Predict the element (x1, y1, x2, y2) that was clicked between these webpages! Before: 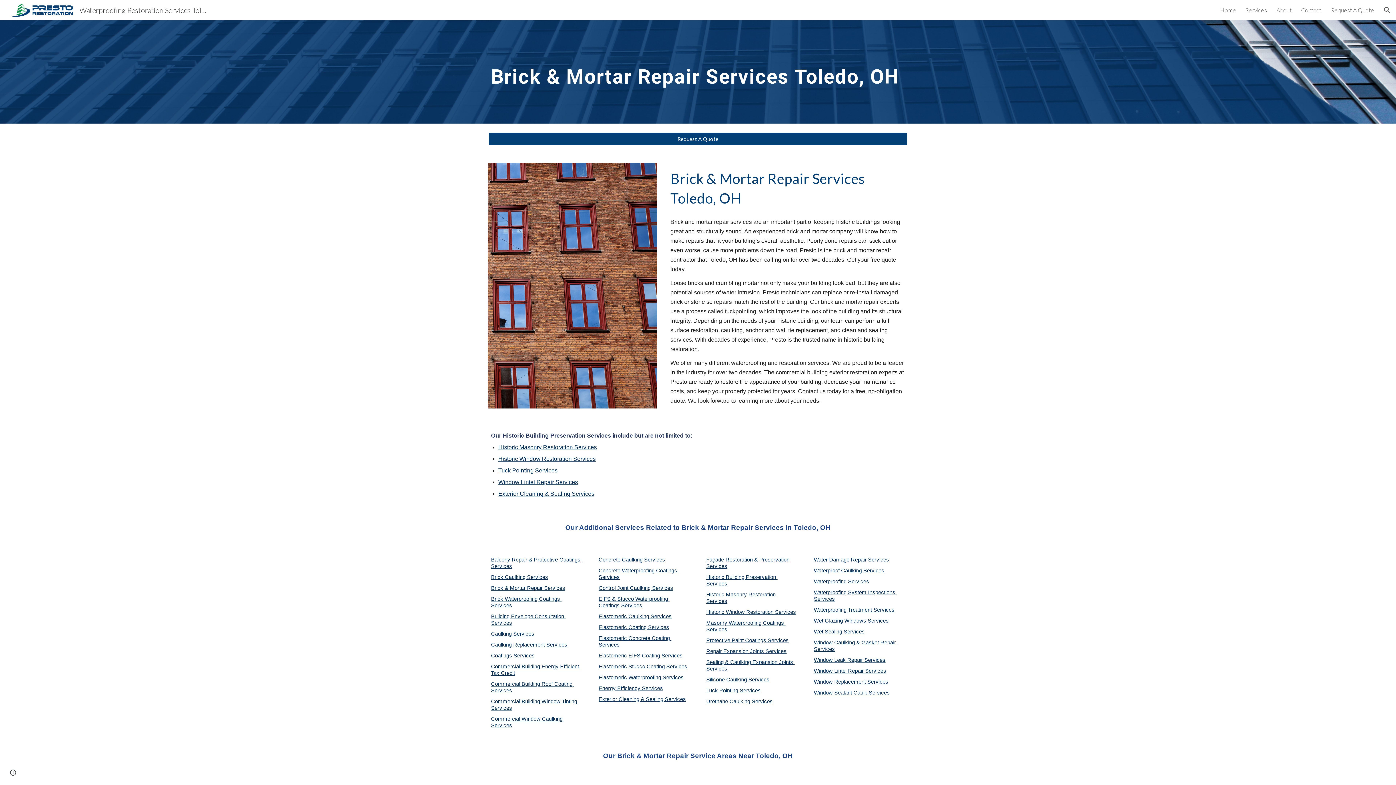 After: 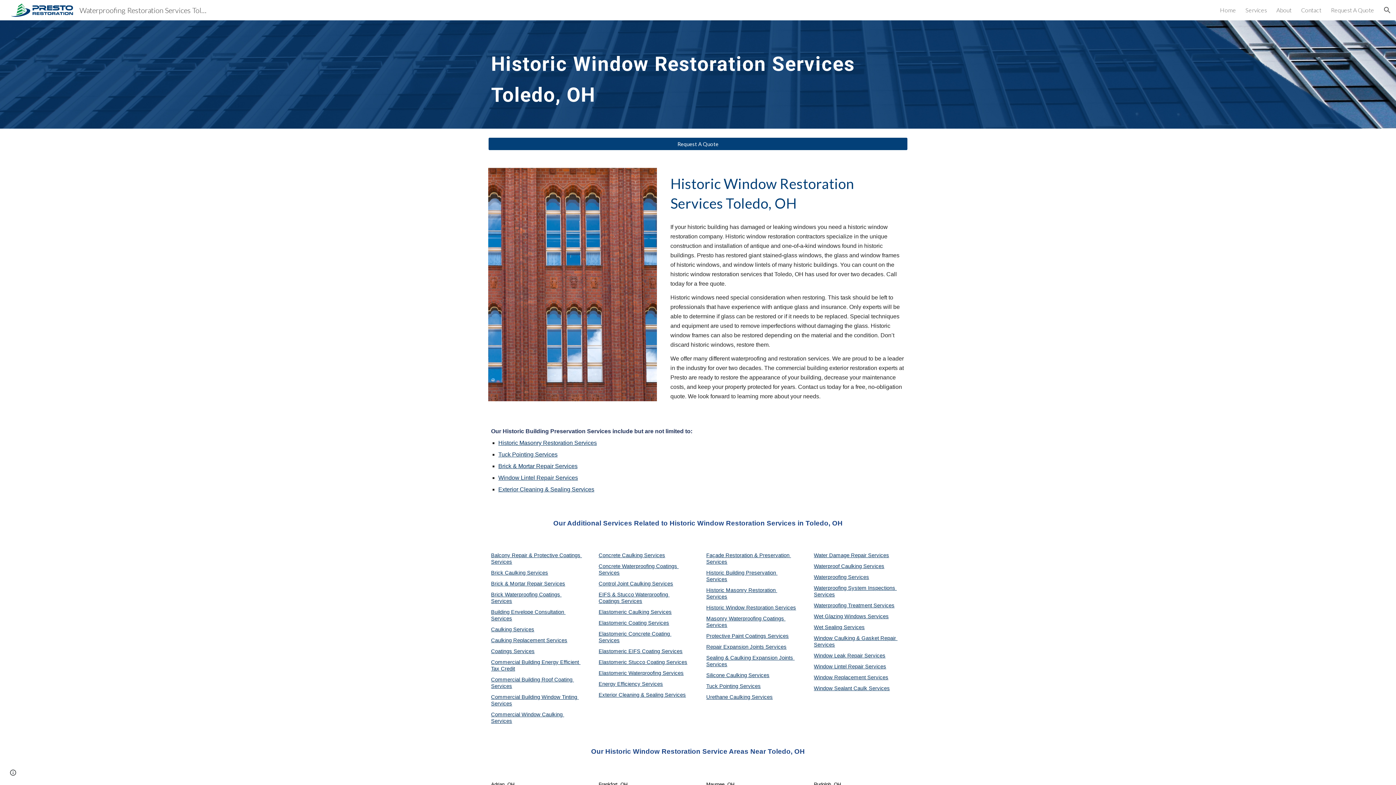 Action: label: Historic Window Restoration Services bbox: (706, 609, 796, 615)